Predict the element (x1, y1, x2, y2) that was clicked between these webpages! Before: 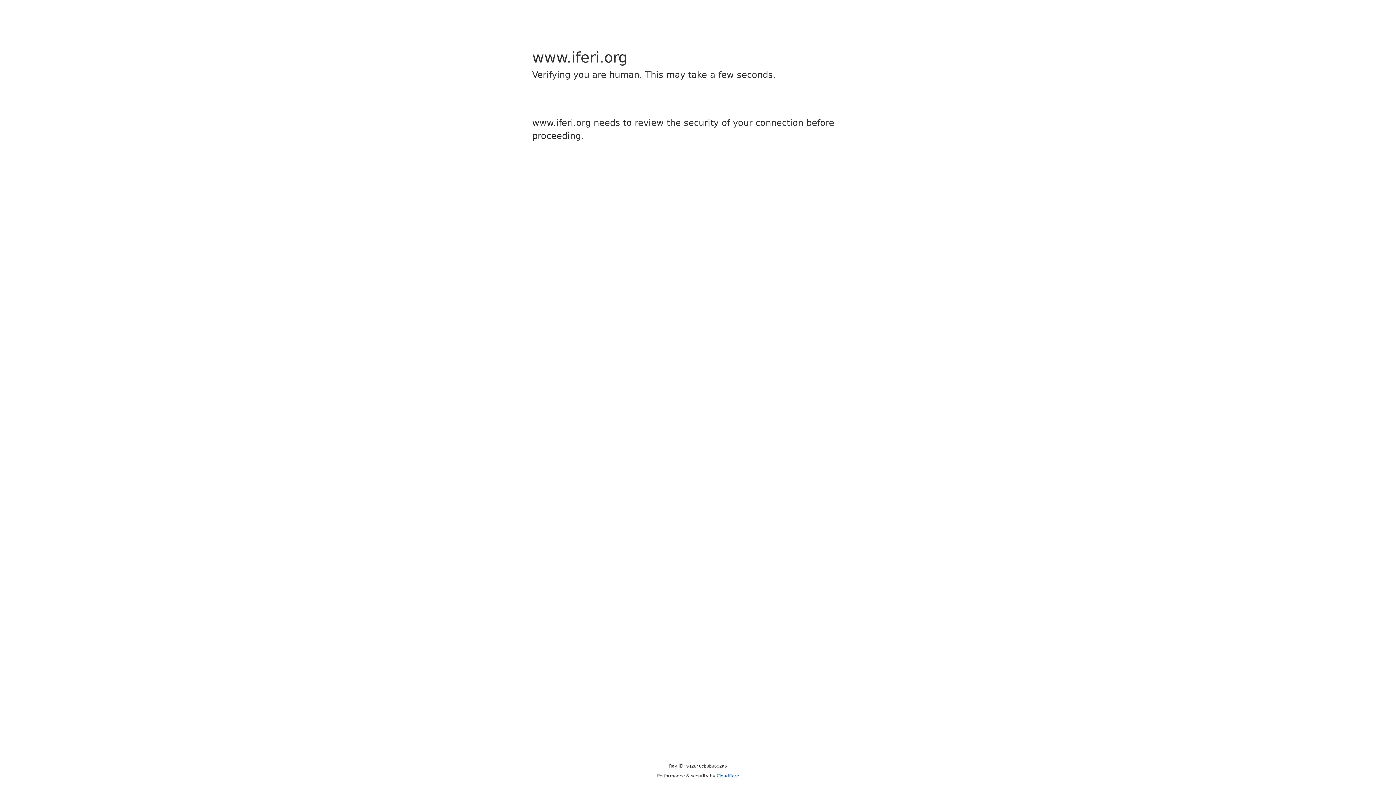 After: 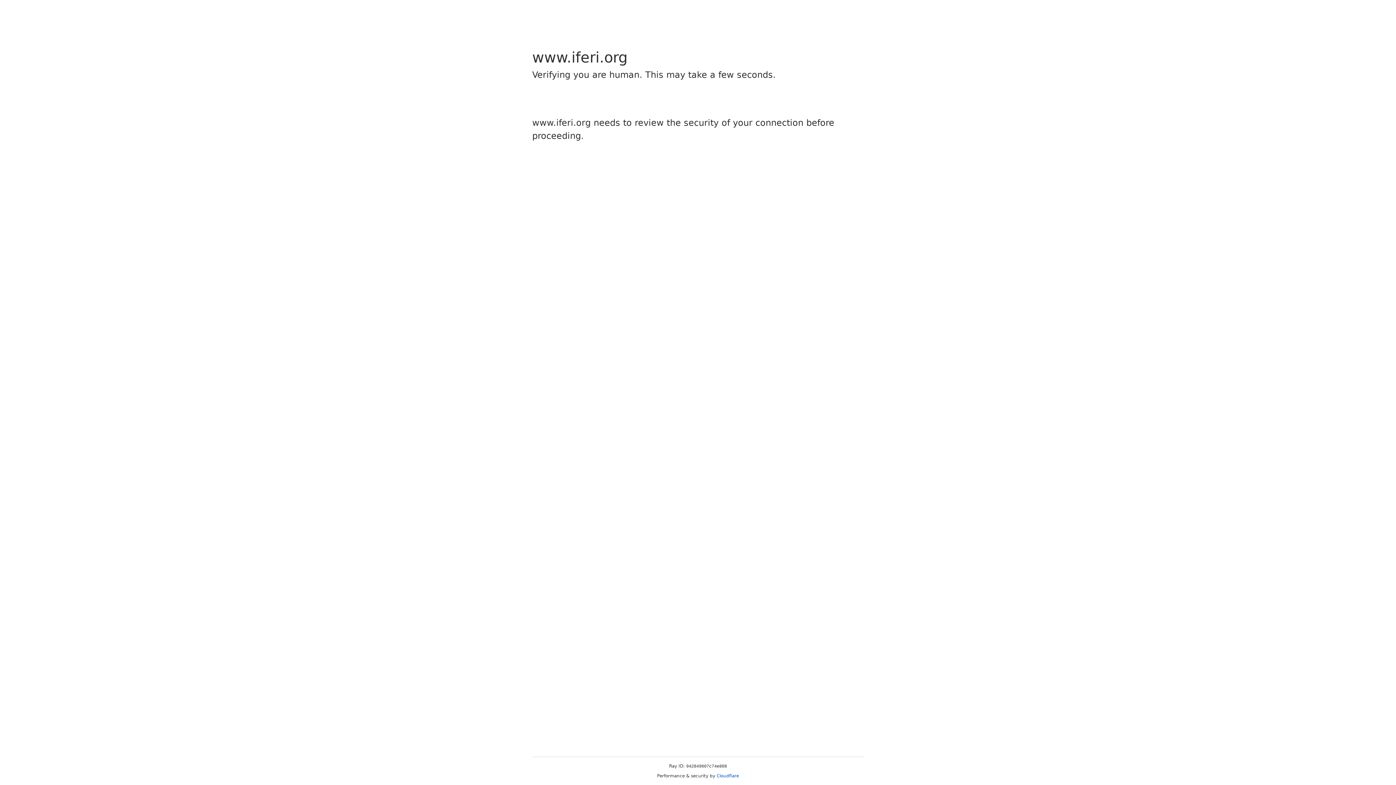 Action: bbox: (716, 773, 739, 778) label: Cloudflare